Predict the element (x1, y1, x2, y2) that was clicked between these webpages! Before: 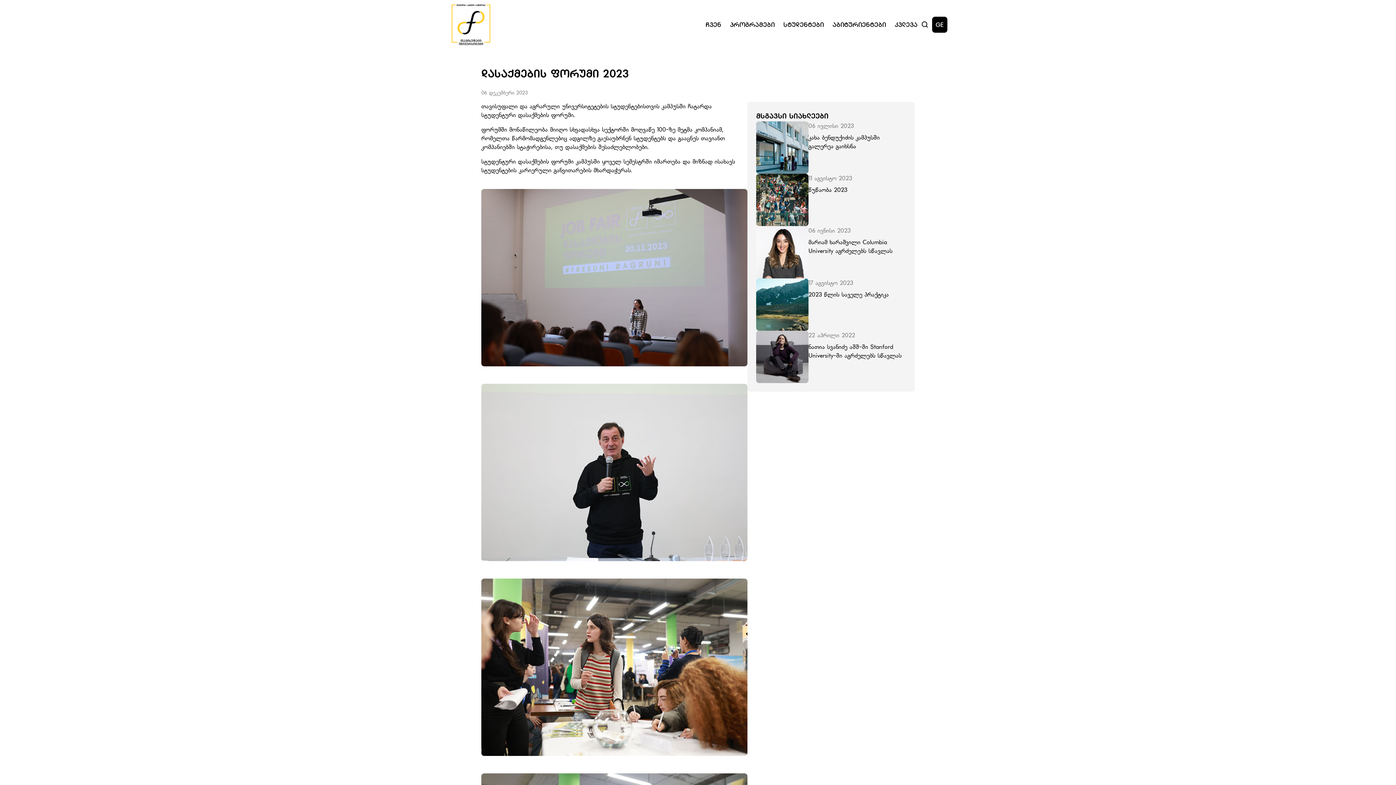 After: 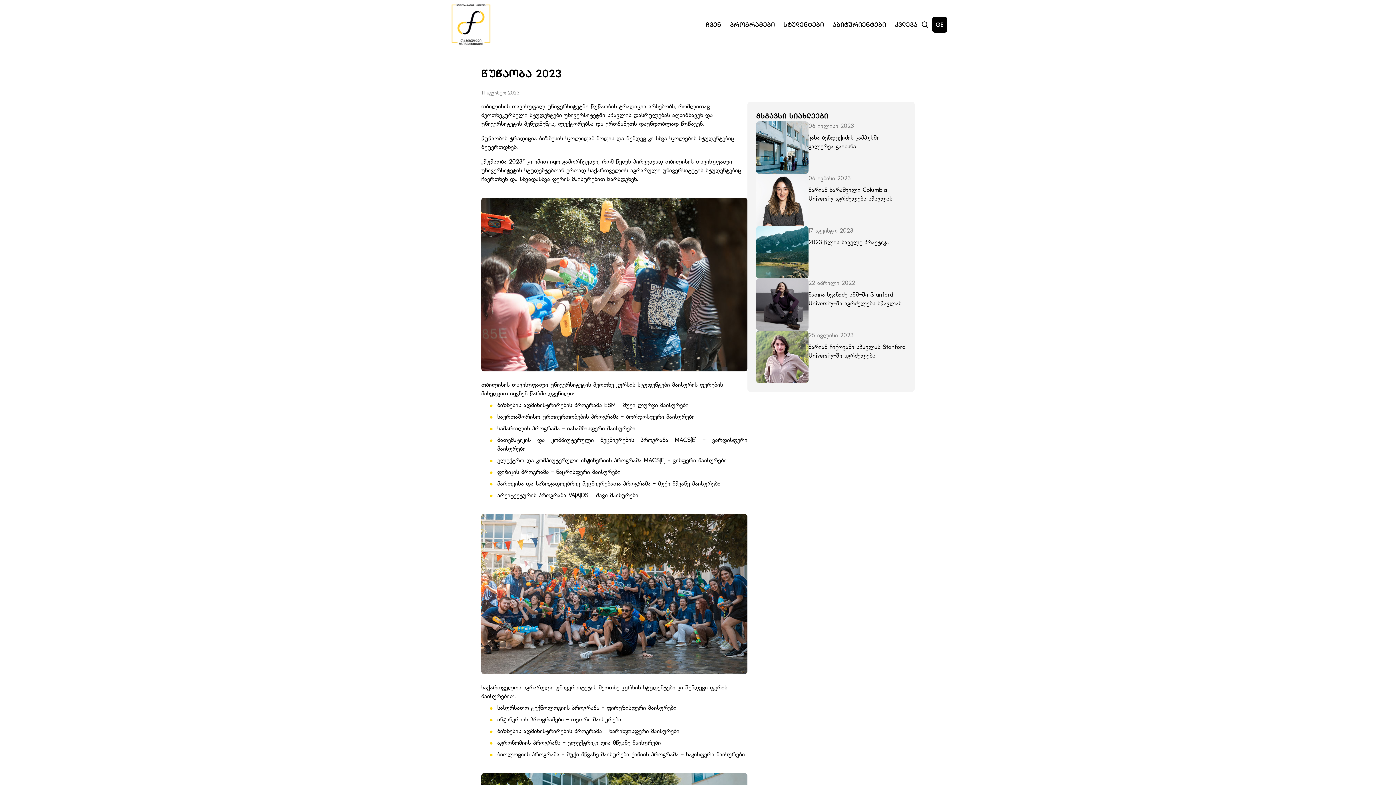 Action: label: 11 აგვისტო 2023

წუწაობა 2023 bbox: (756, 173, 906, 226)